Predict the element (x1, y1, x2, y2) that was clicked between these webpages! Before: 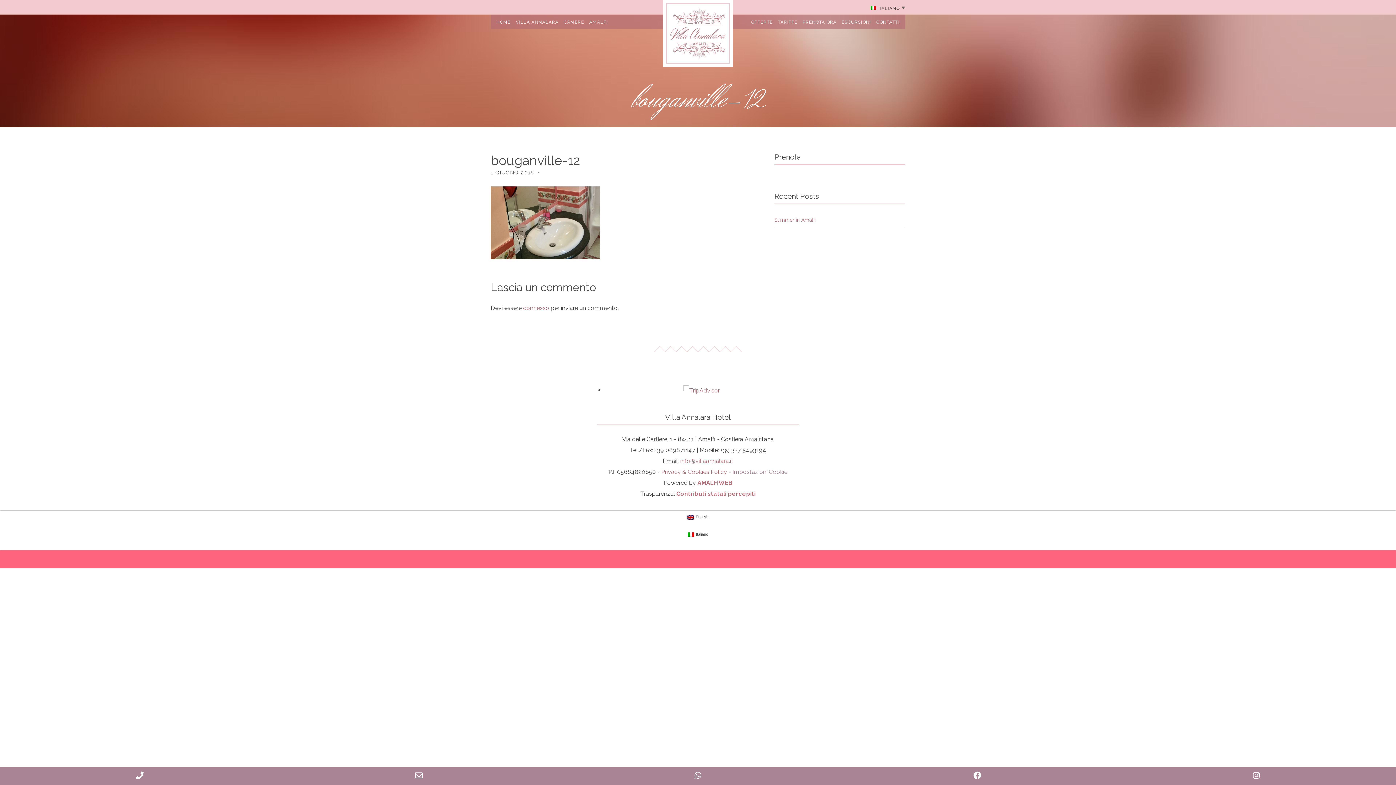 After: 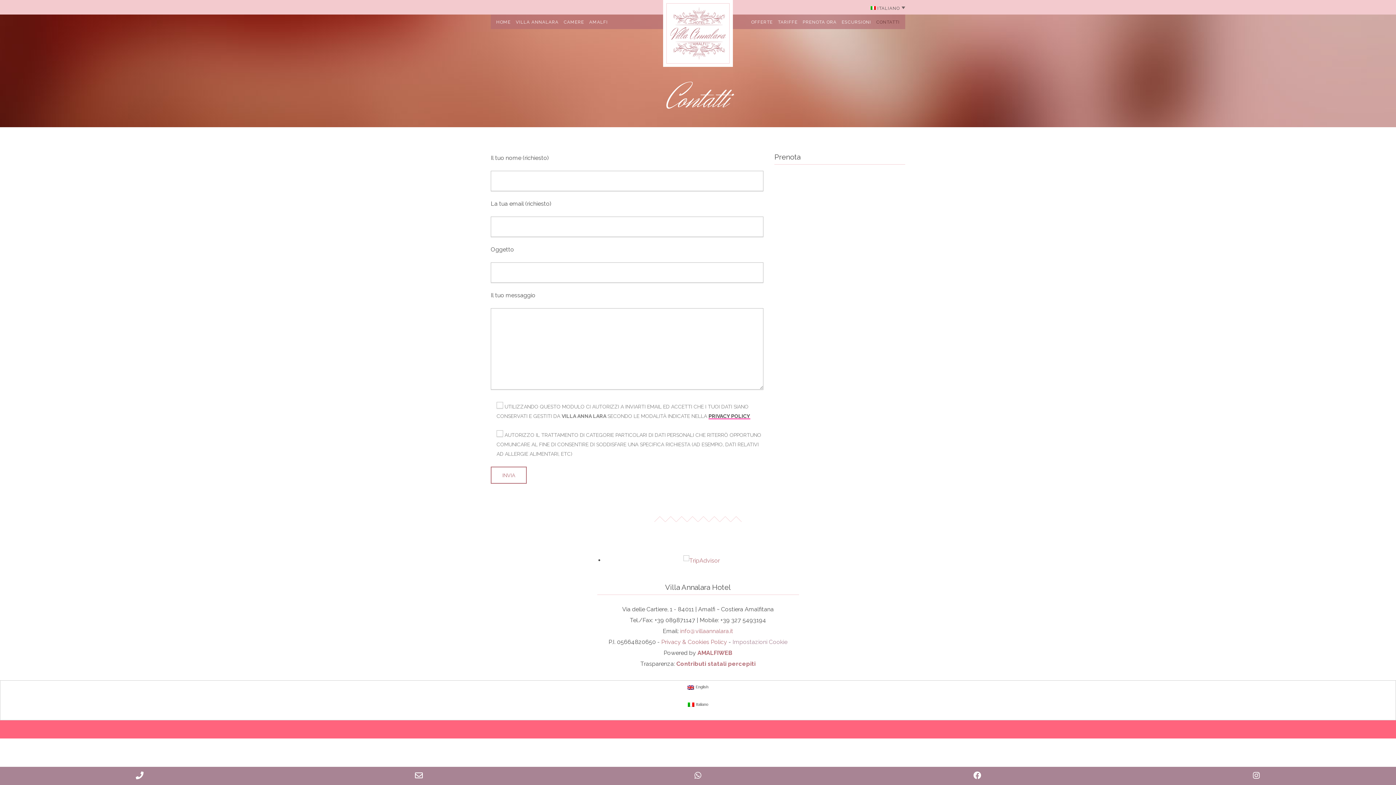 Action: label: CONTATTI bbox: (874, 14, 901, 29)